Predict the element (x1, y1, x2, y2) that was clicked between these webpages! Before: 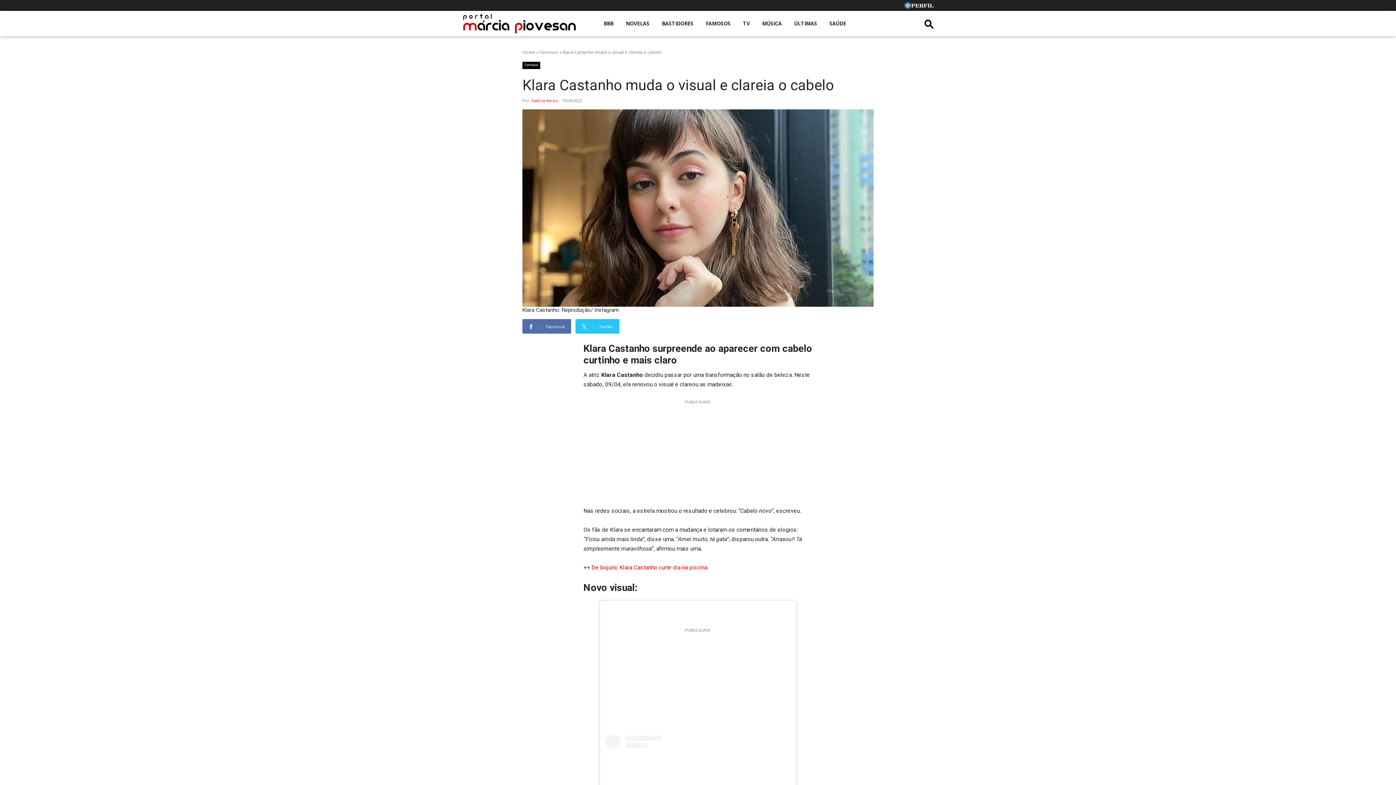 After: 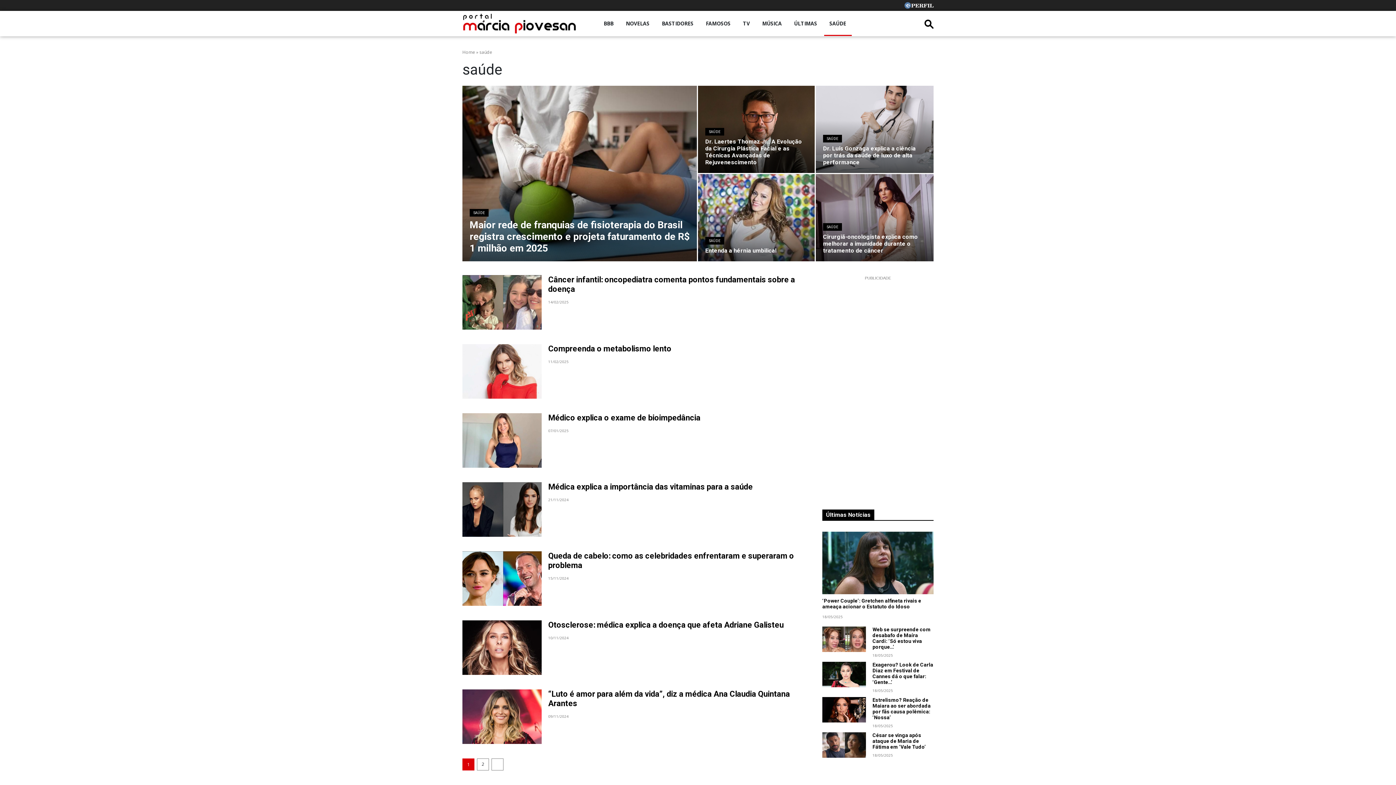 Action: bbox: (824, 20, 851, 27) label: SAÚDE